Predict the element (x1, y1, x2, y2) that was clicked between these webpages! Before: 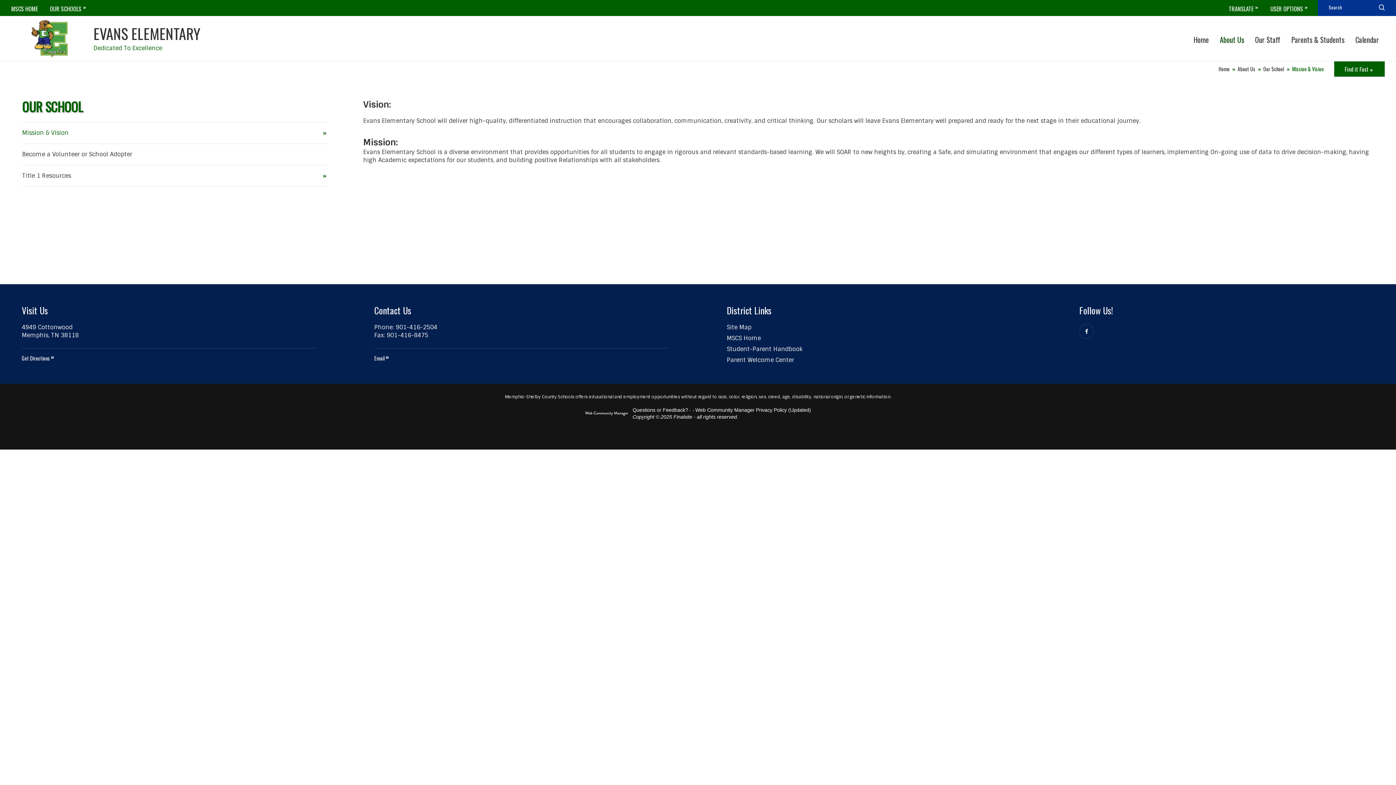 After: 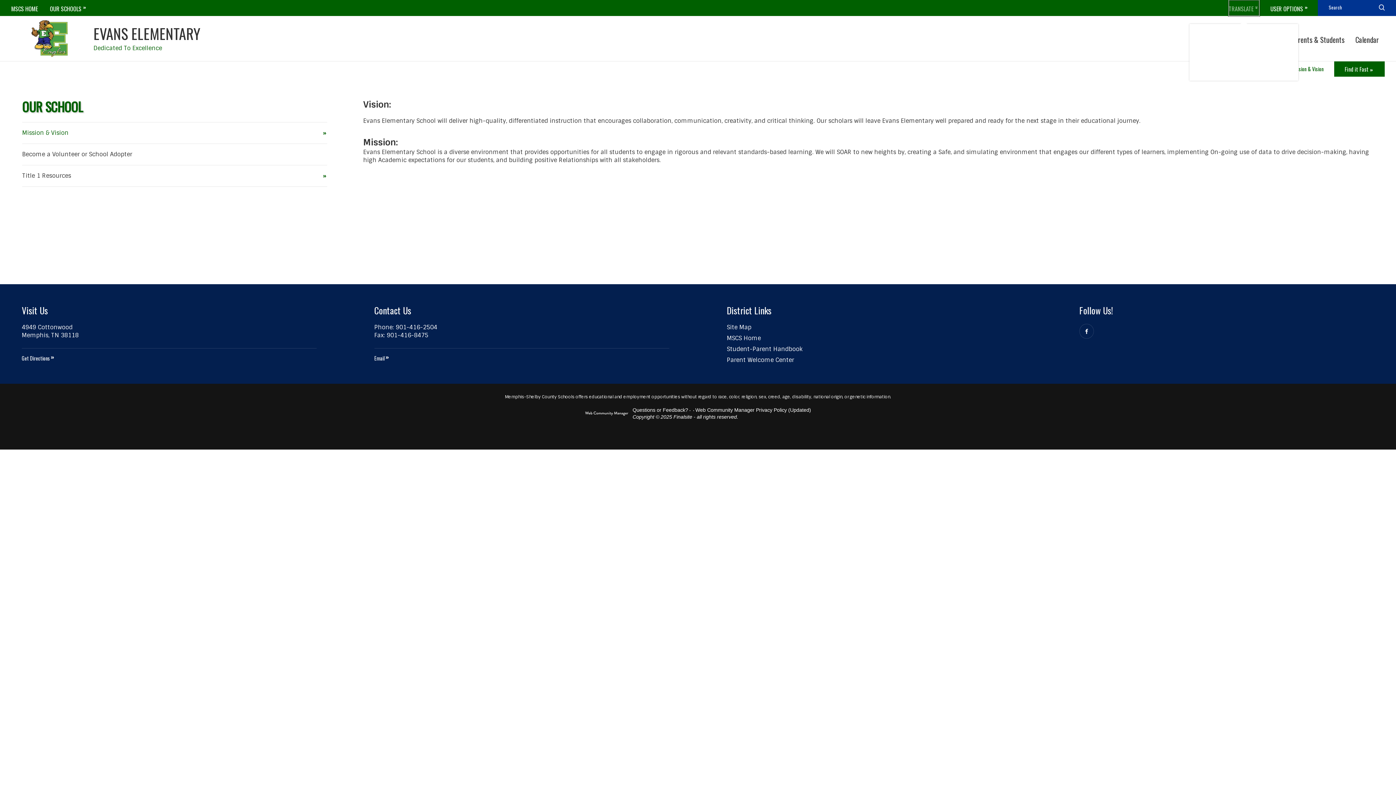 Action: label: Translate bbox: (1229, 0, 1259, 16)